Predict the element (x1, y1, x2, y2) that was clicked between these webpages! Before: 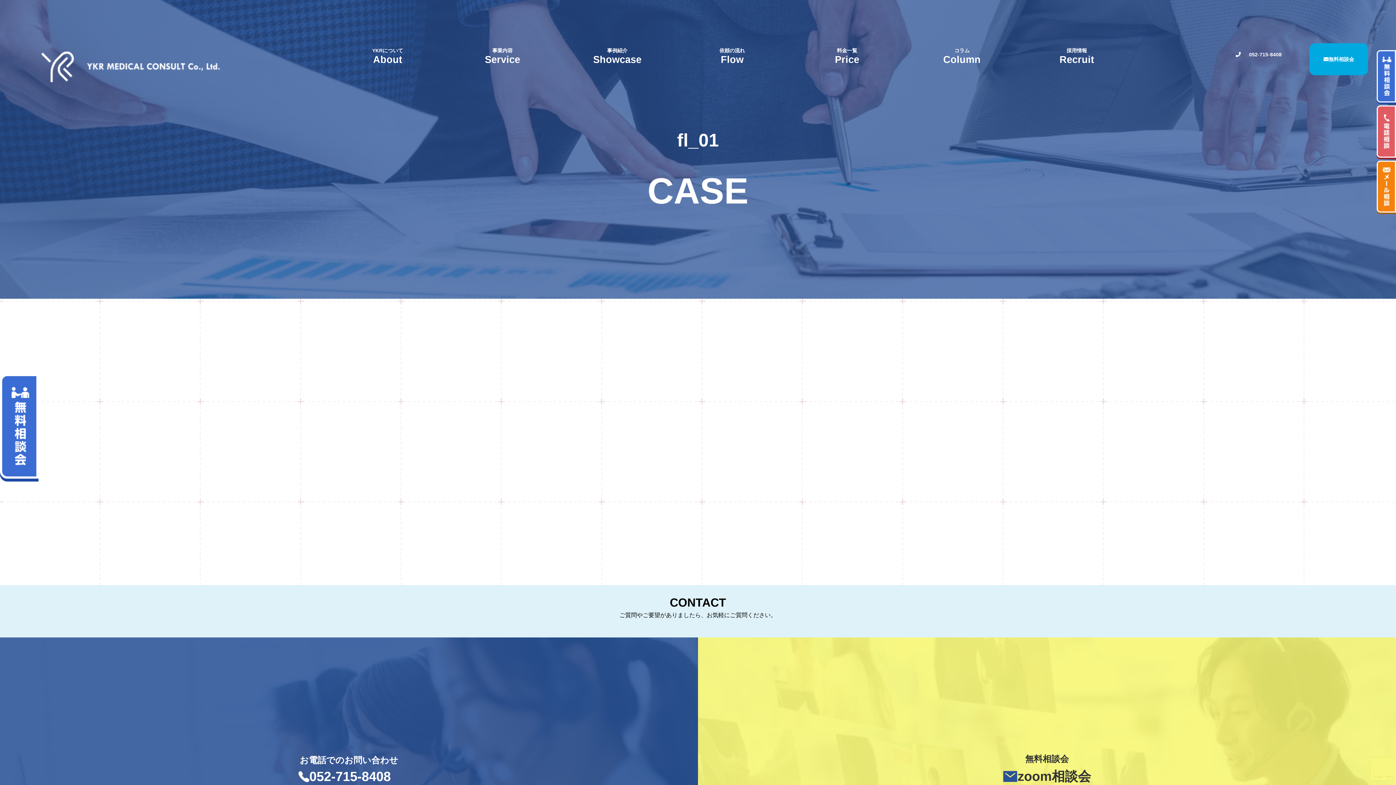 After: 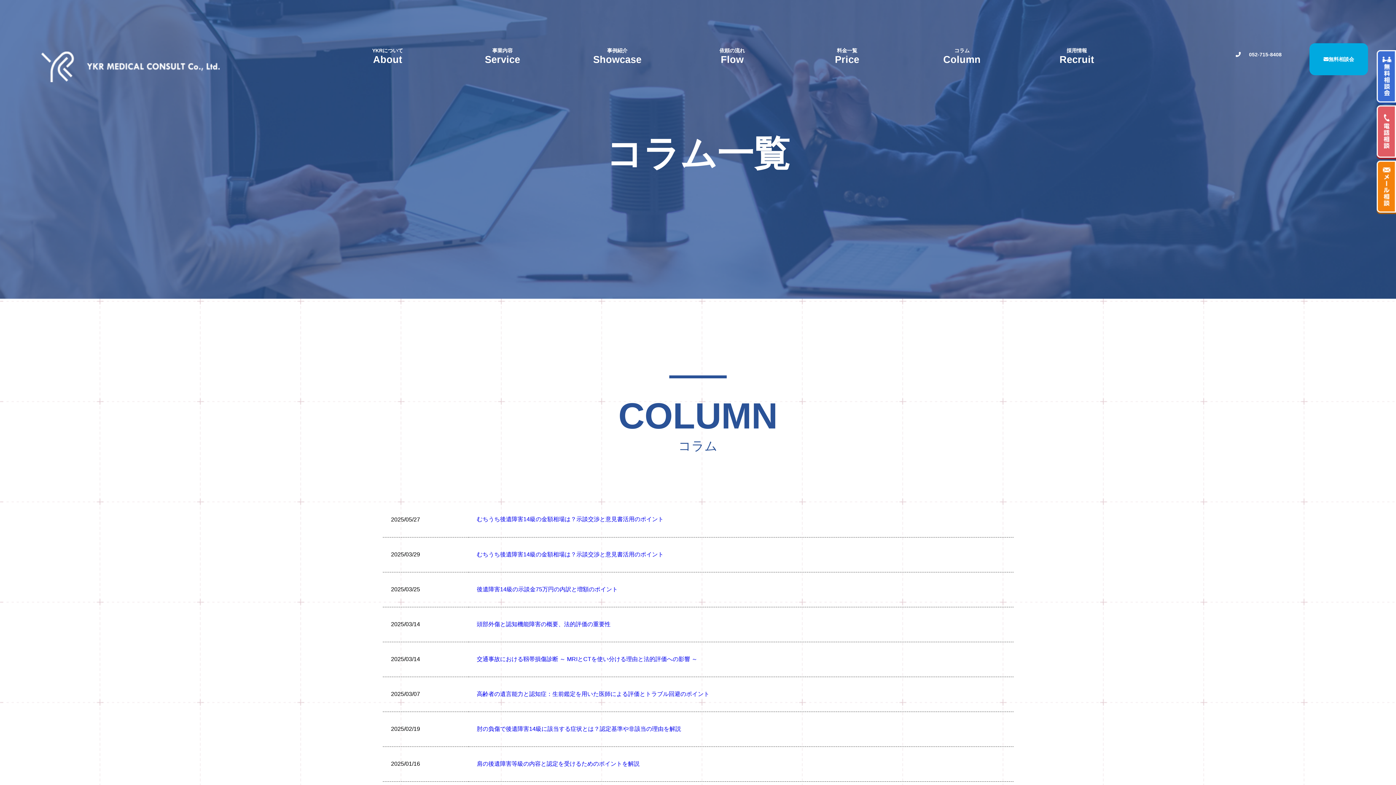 Action: label: コラム
Column bbox: (904, 47, 1019, 65)